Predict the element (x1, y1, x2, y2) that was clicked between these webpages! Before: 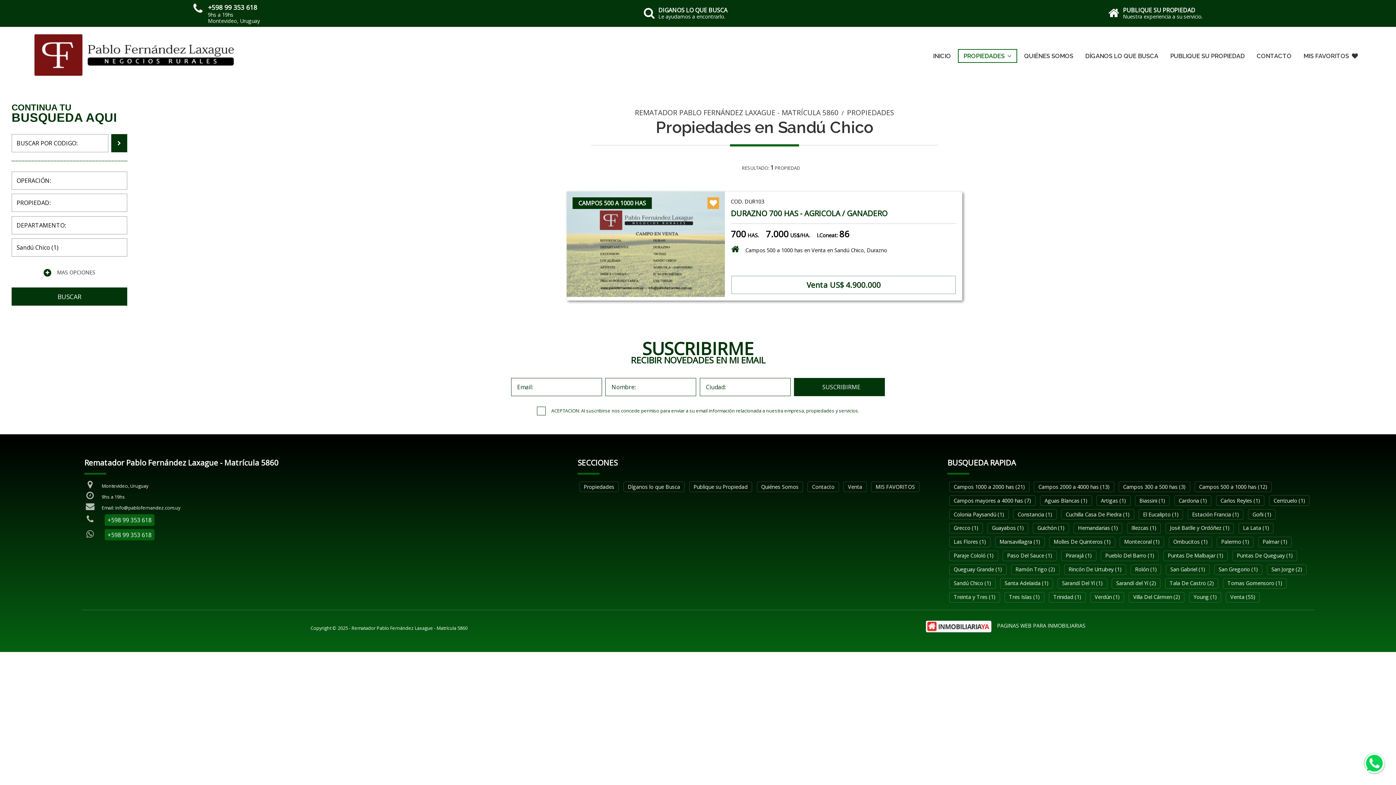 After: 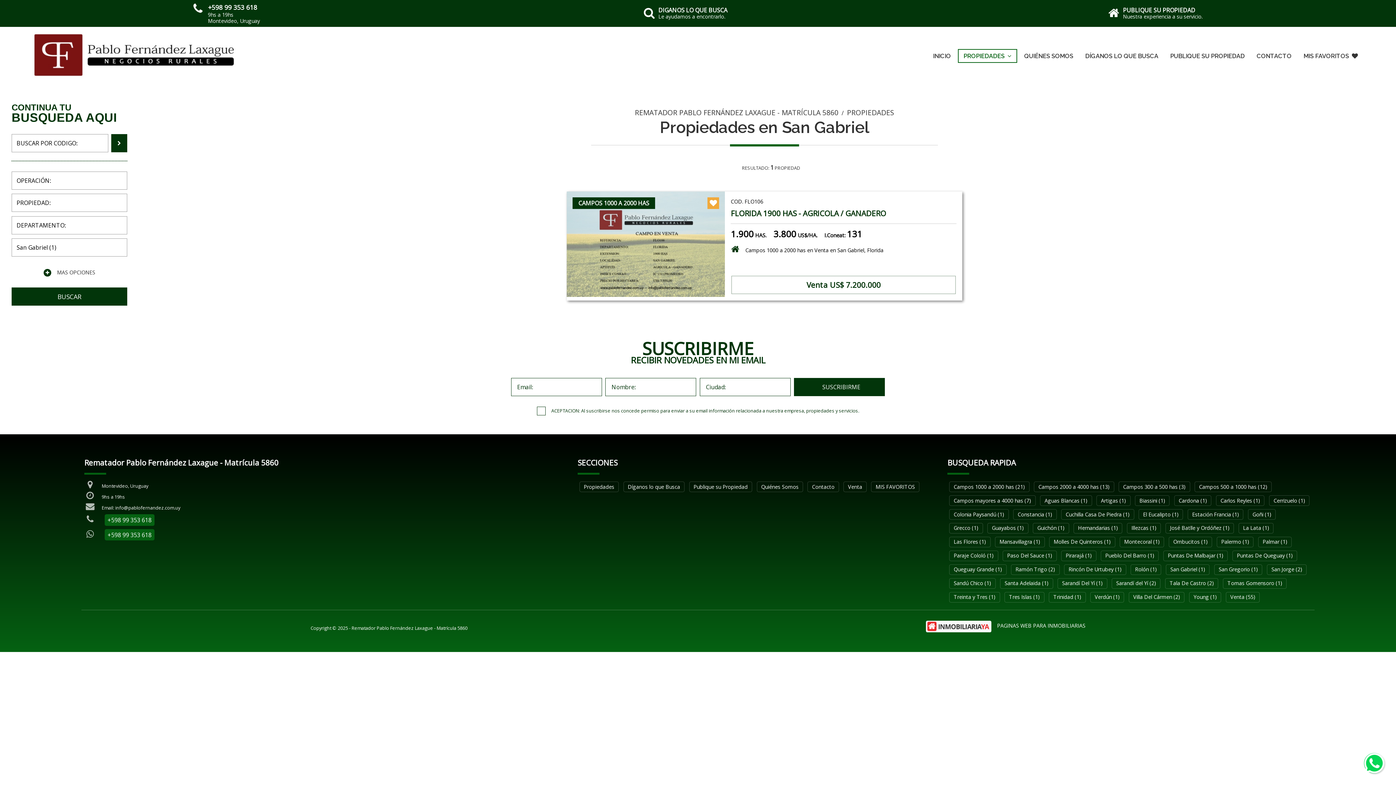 Action: bbox: (1166, 564, 1209, 575) label: San Gabriel (1)